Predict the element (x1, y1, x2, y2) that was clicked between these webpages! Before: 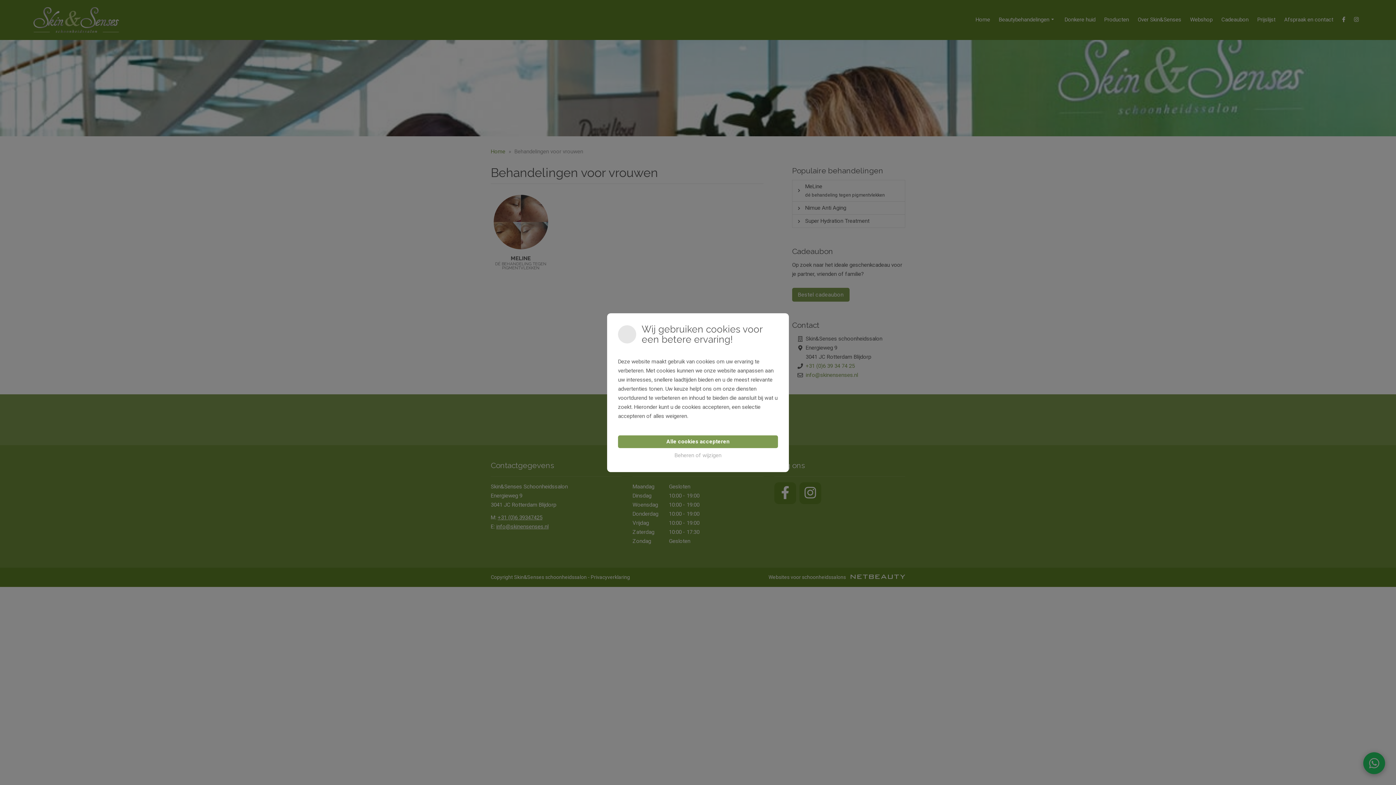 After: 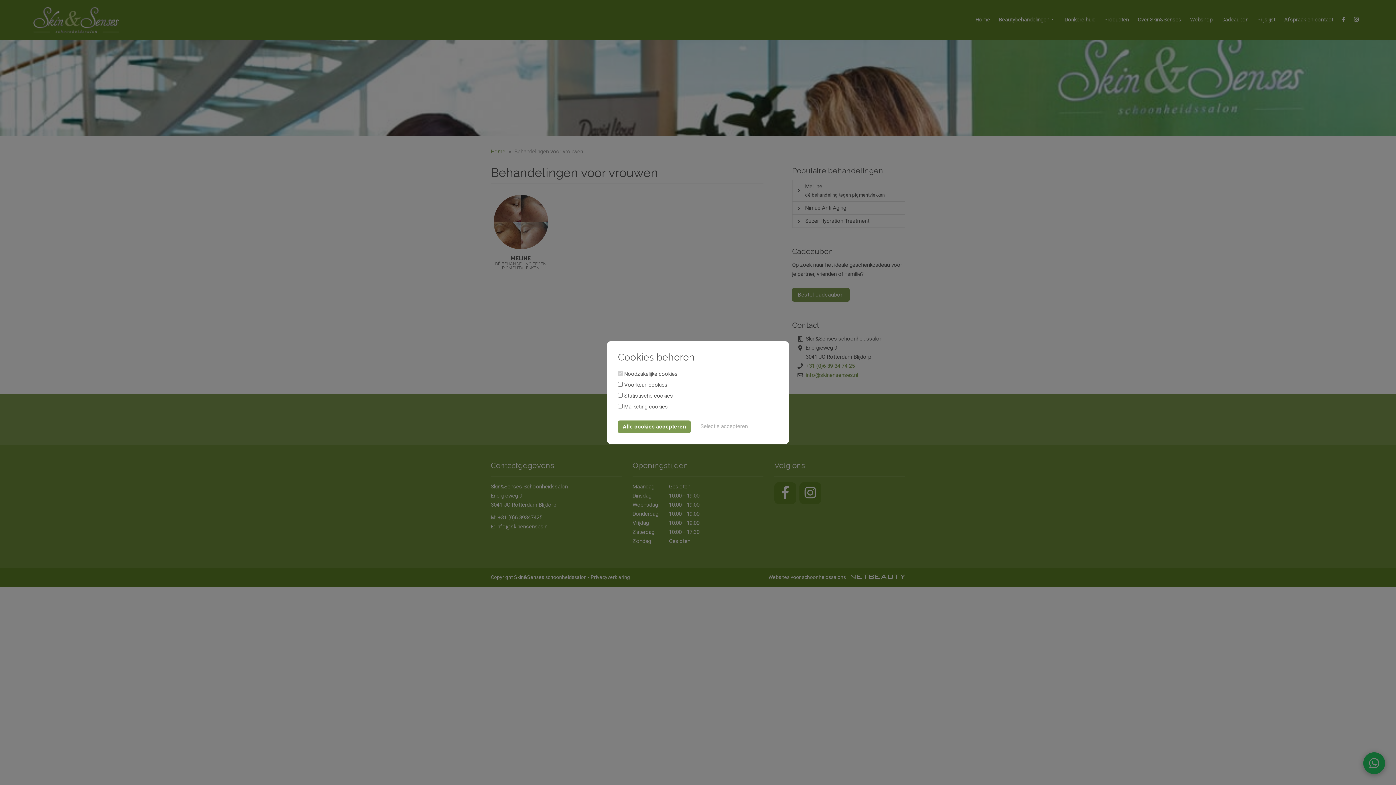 Action: label: Beheren of wijzigen bbox: (618, 450, 778, 461)